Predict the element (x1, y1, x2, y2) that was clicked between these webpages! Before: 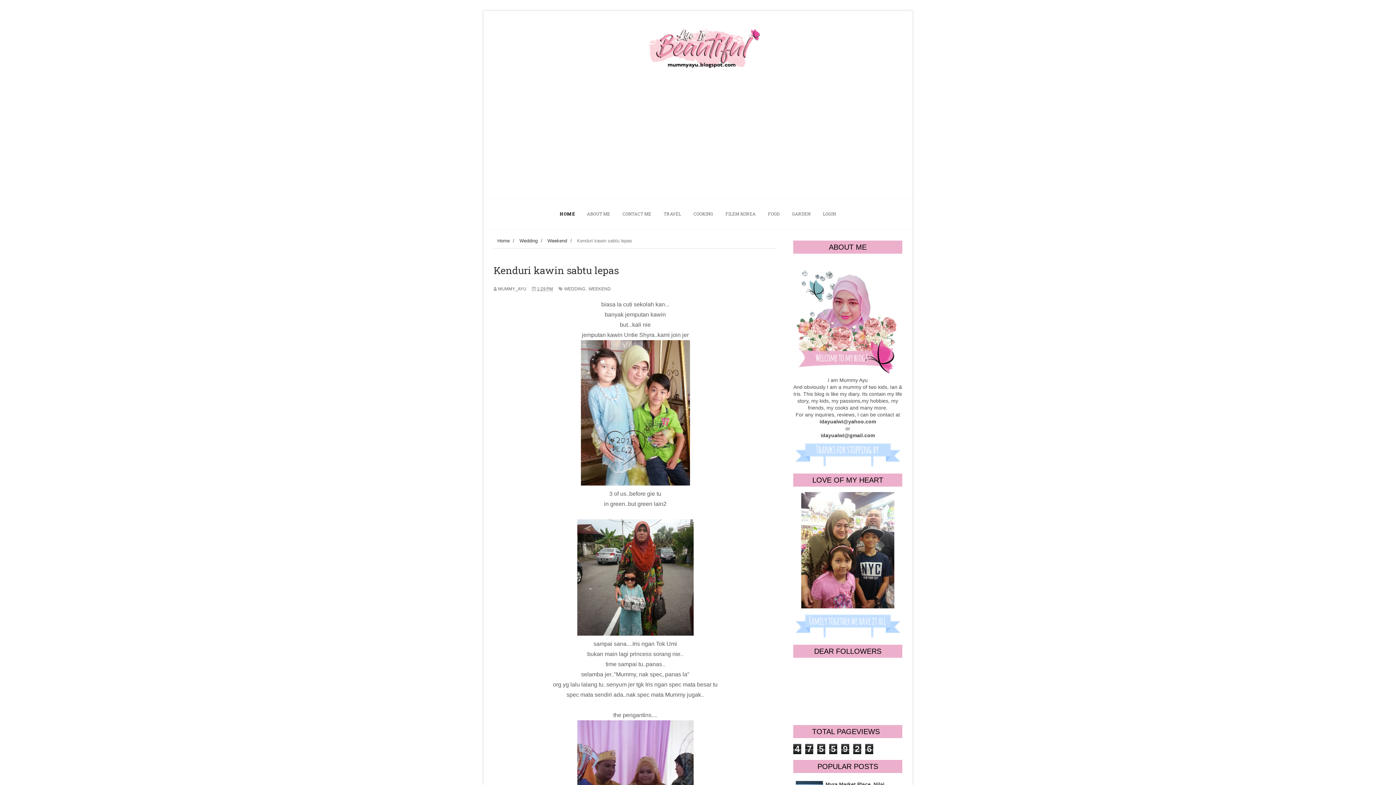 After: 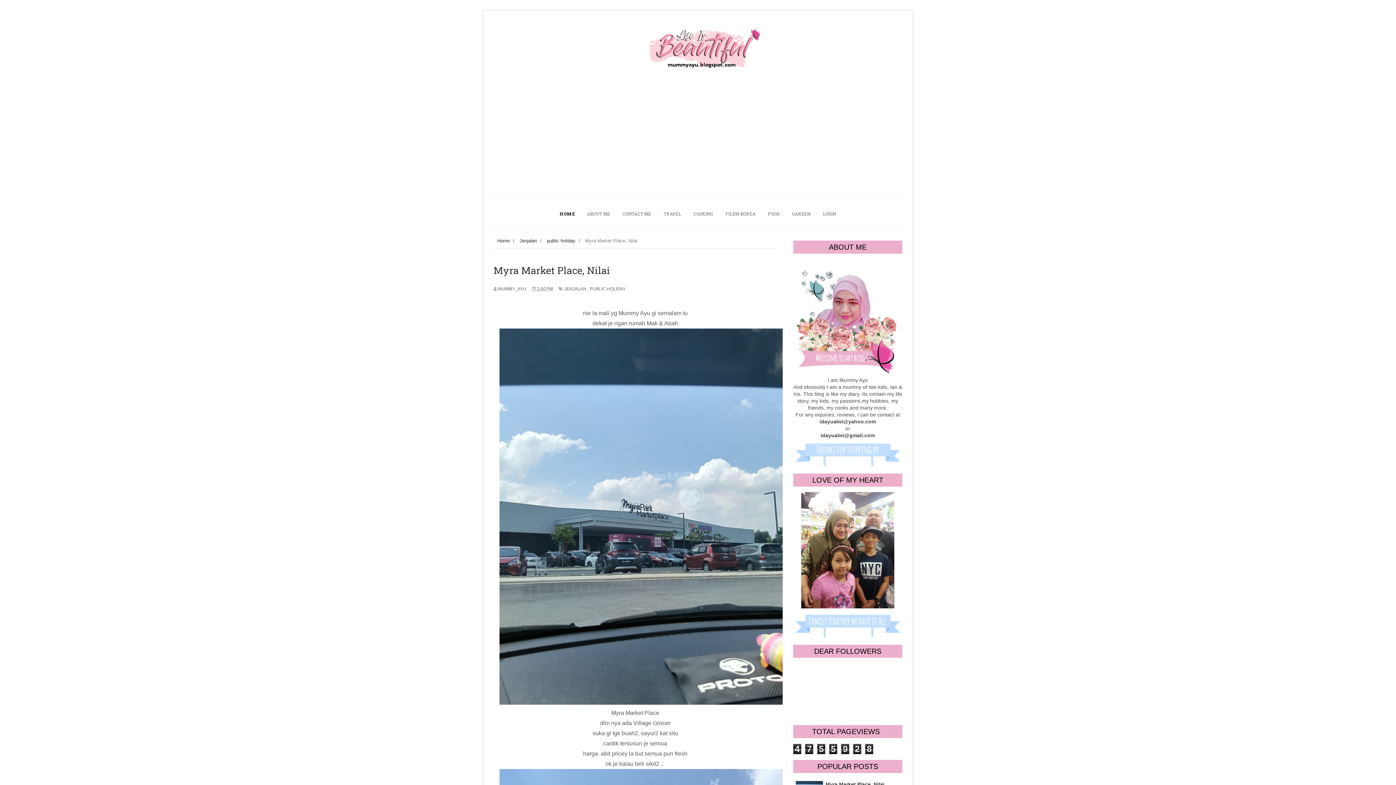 Action: label: Myra Market Place, Nilai bbox: (825, 781, 884, 787)